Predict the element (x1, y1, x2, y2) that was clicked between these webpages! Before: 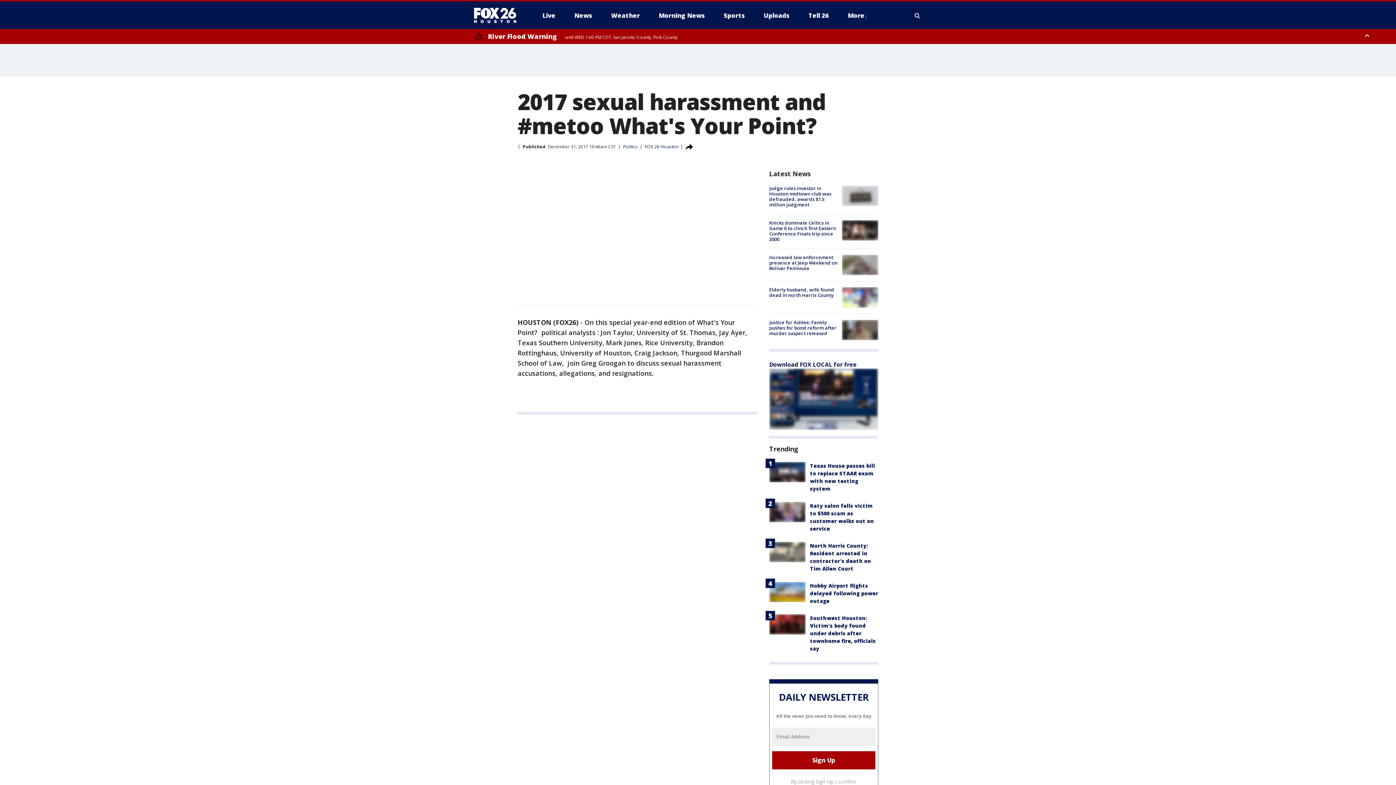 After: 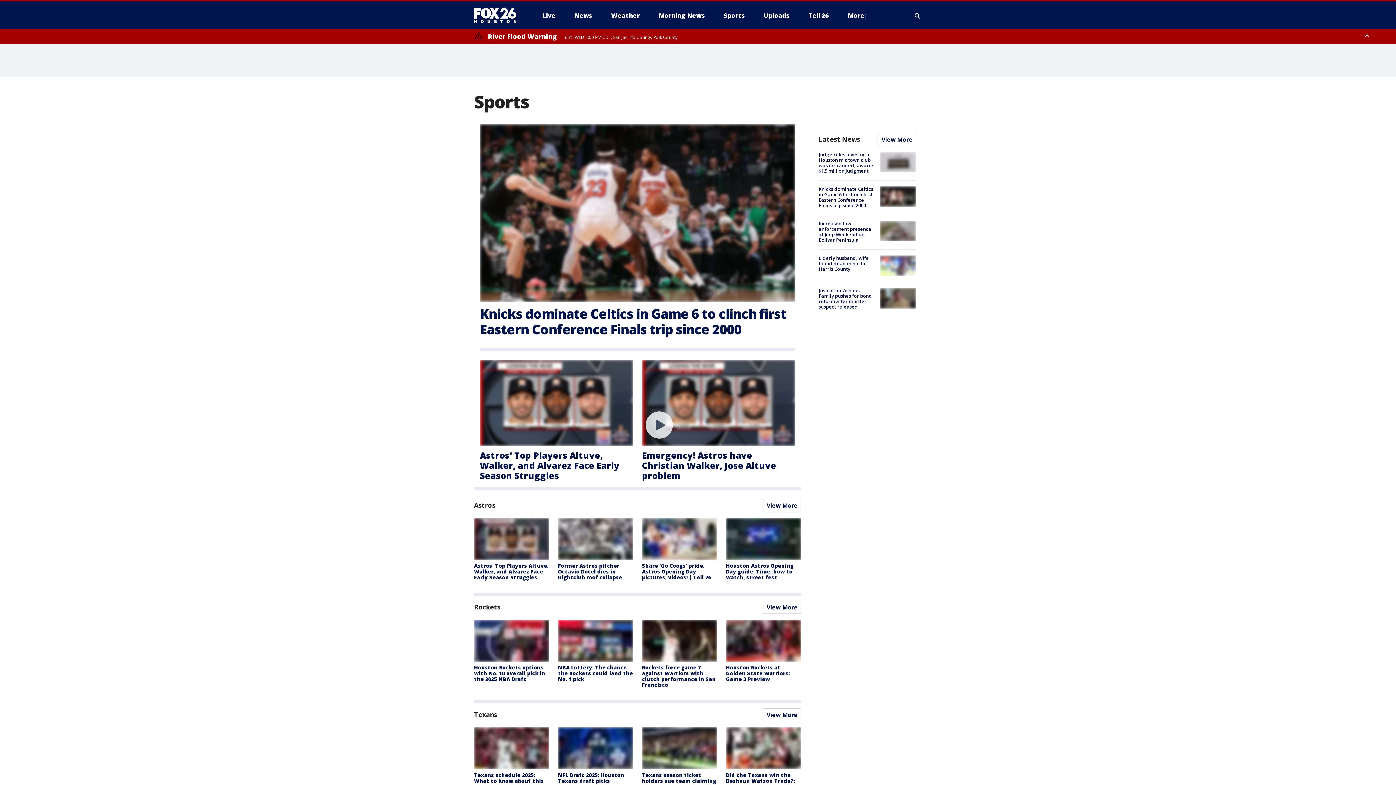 Action: bbox: (718, 9, 750, 21) label: Sports